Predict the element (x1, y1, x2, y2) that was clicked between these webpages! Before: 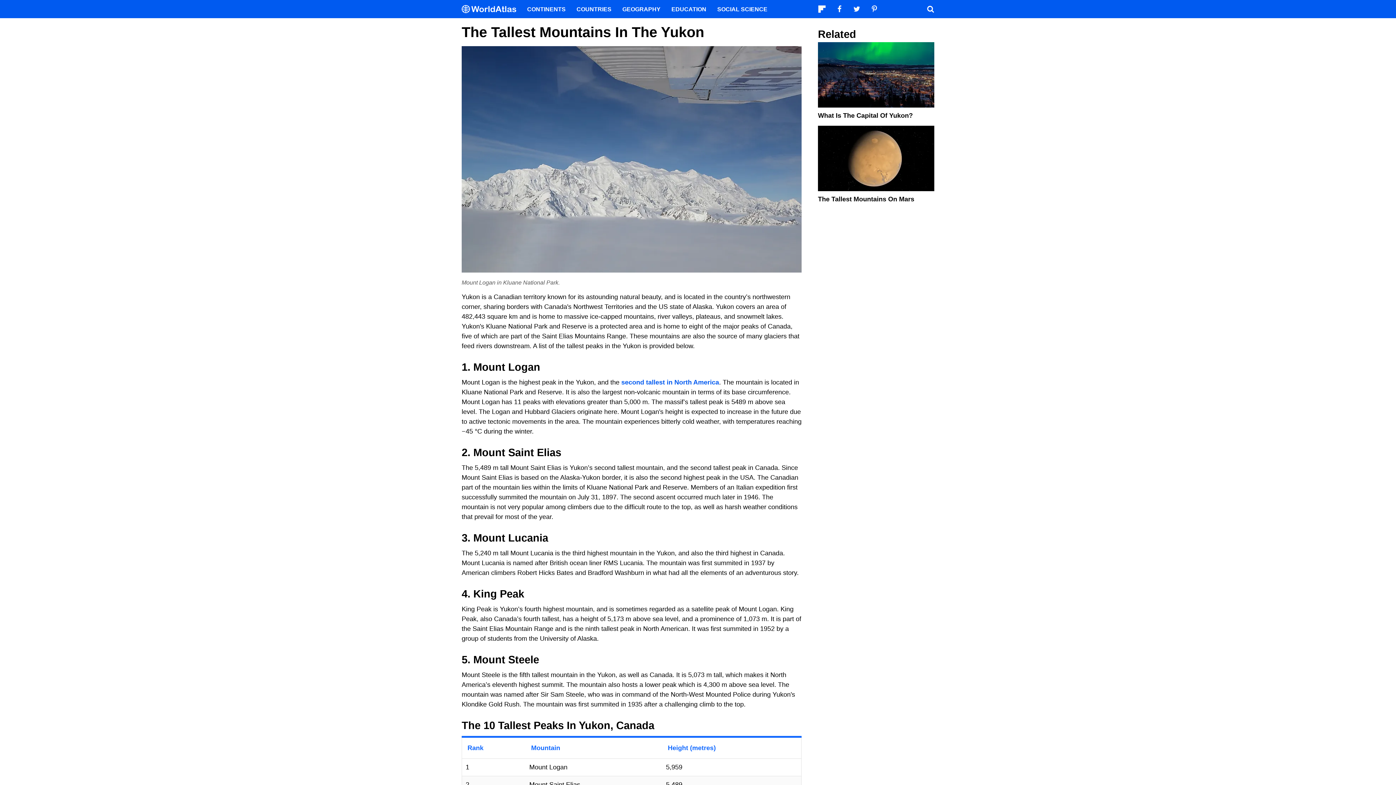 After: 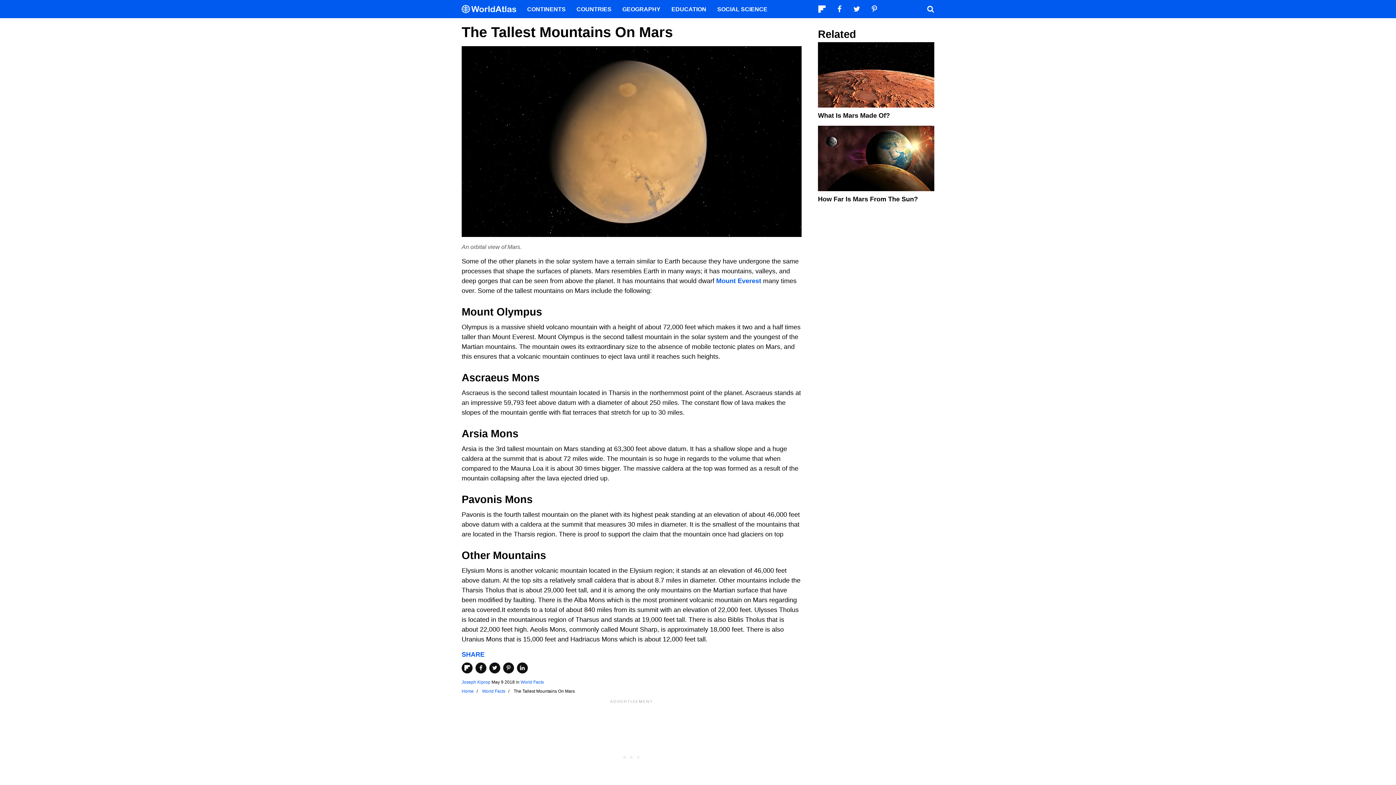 Action: bbox: (818, 125, 934, 194)